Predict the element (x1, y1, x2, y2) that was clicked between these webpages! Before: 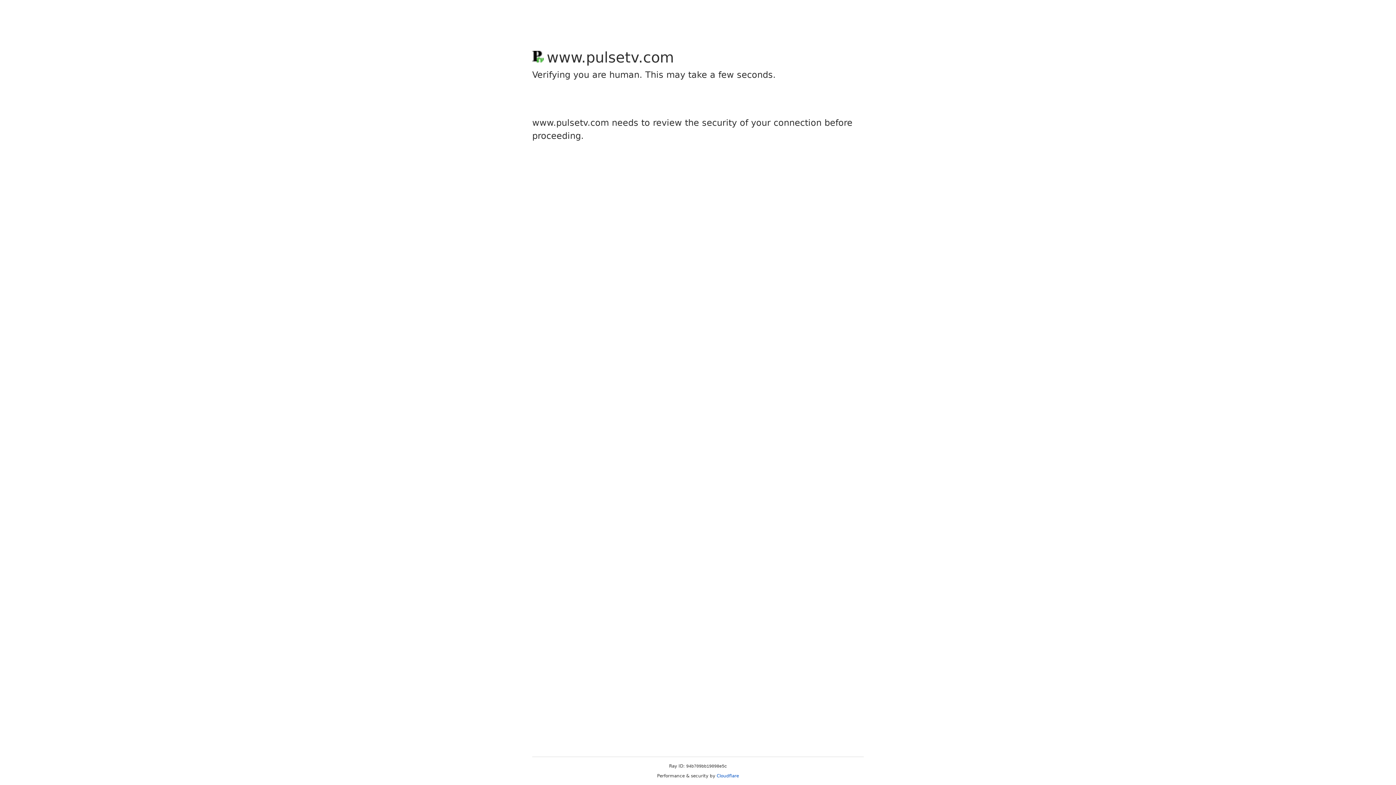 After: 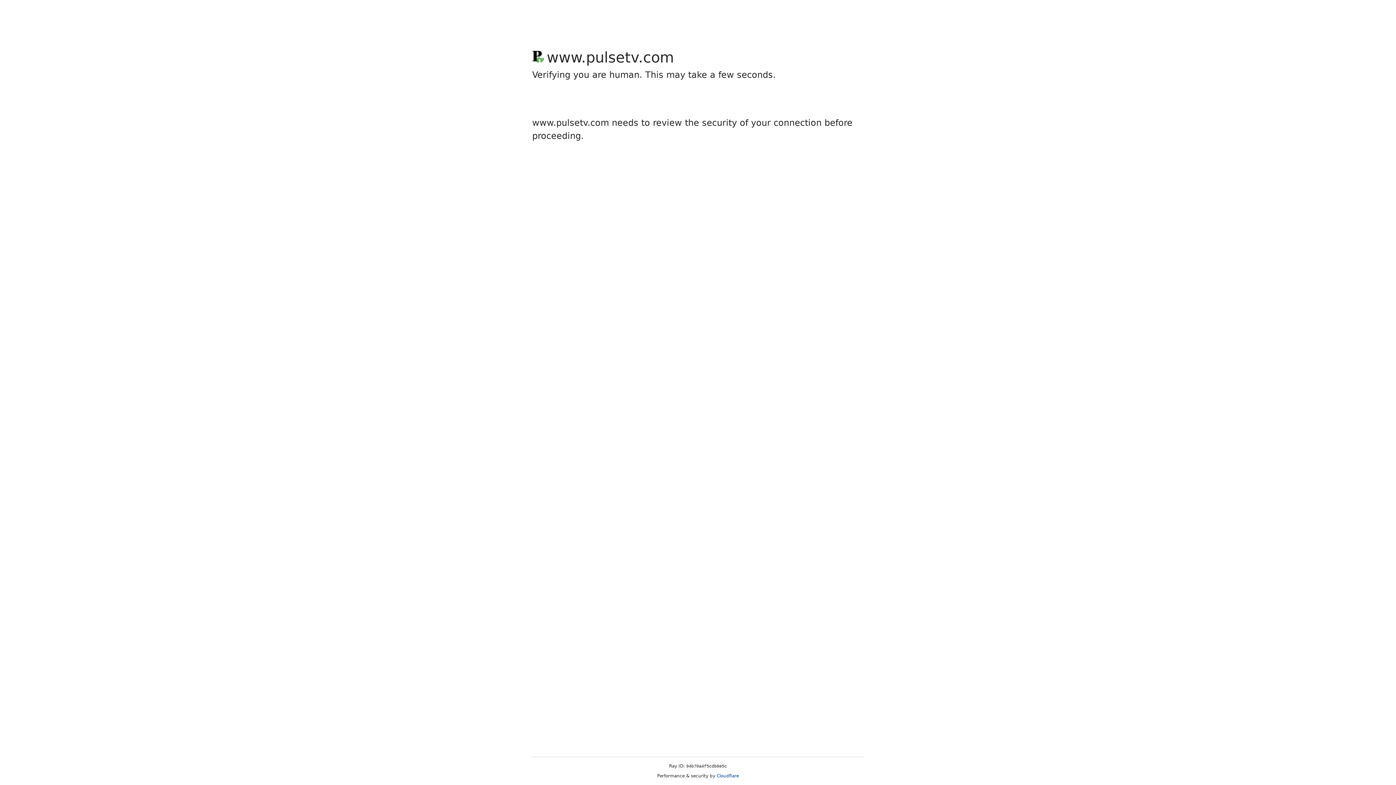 Action: bbox: (716, 773, 739, 778) label: Cloudflare